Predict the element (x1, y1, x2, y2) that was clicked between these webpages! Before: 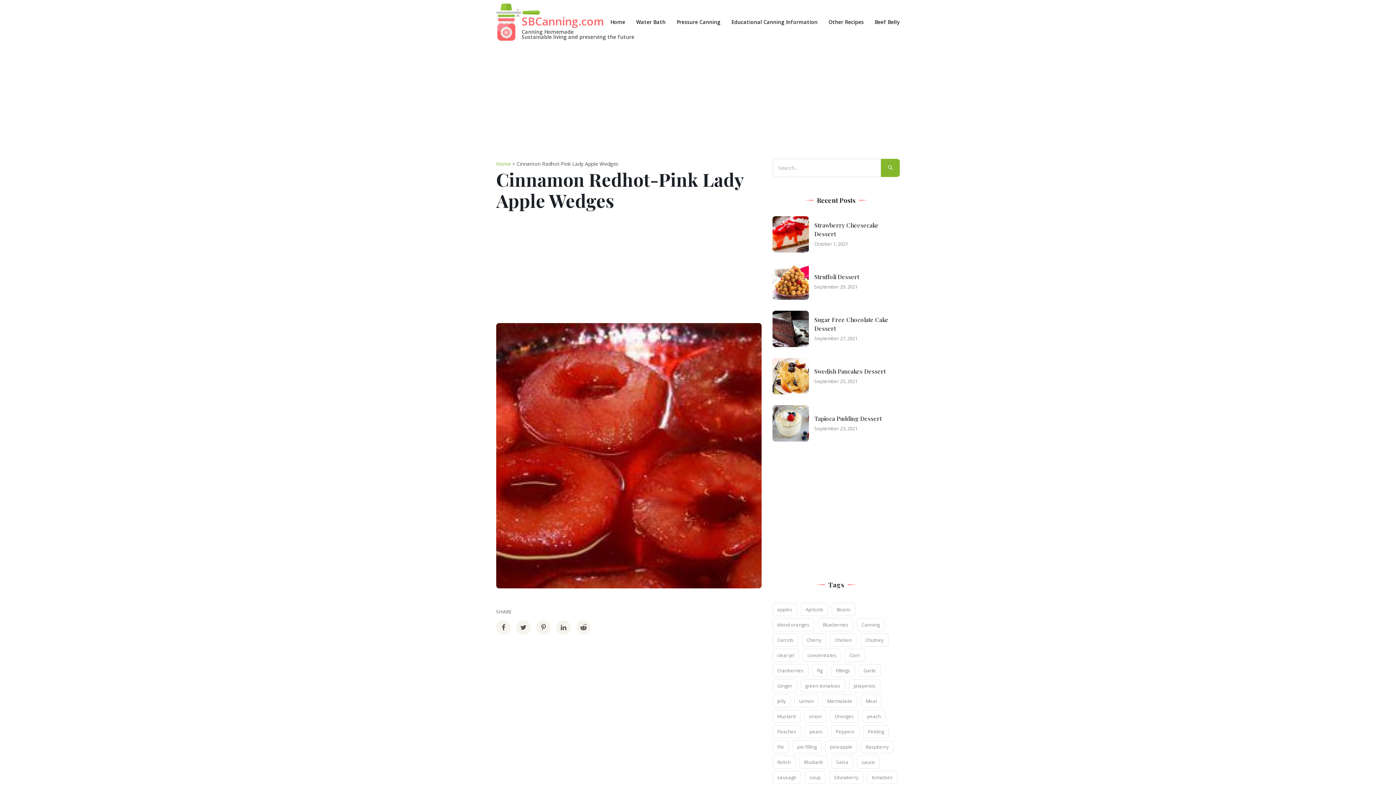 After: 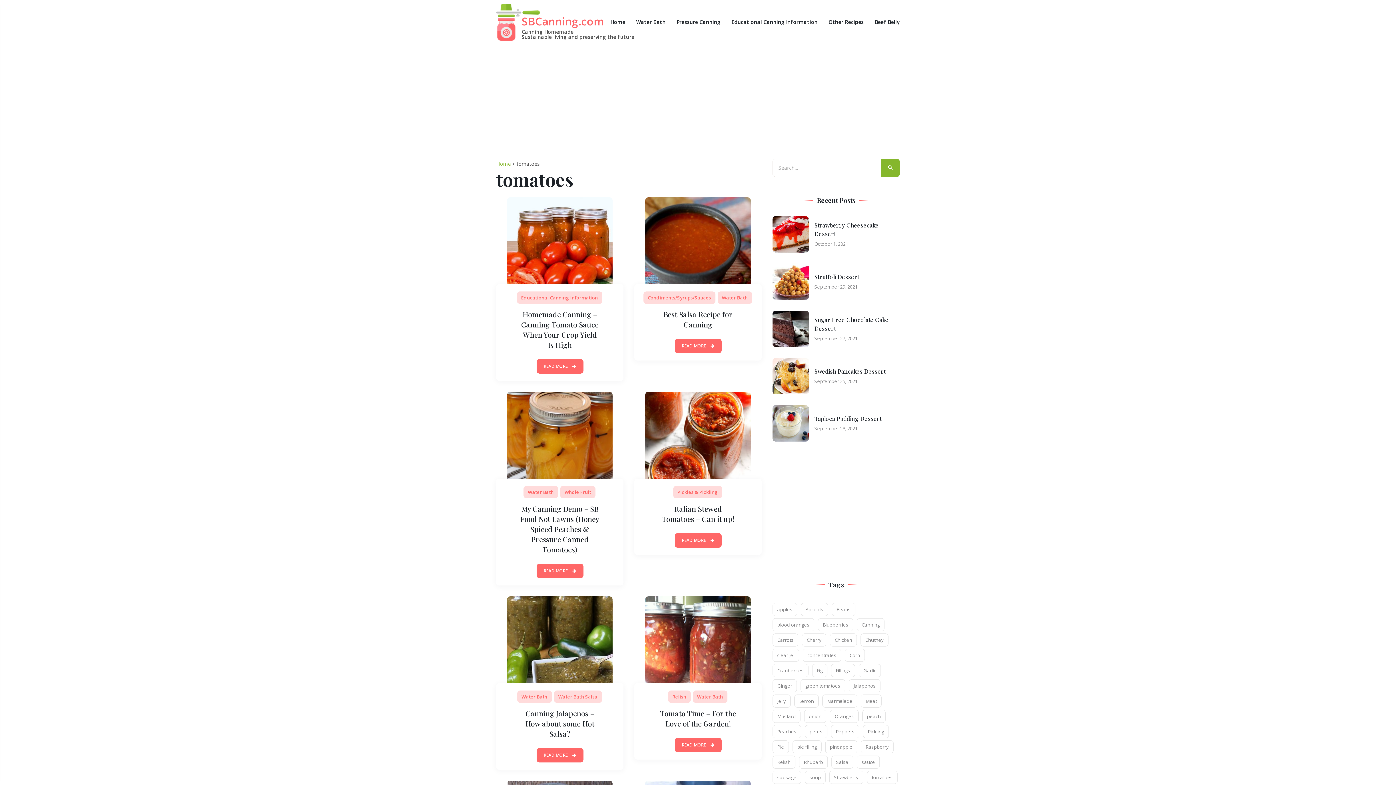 Action: label: tomatoes (31 items) bbox: (867, 771, 897, 784)